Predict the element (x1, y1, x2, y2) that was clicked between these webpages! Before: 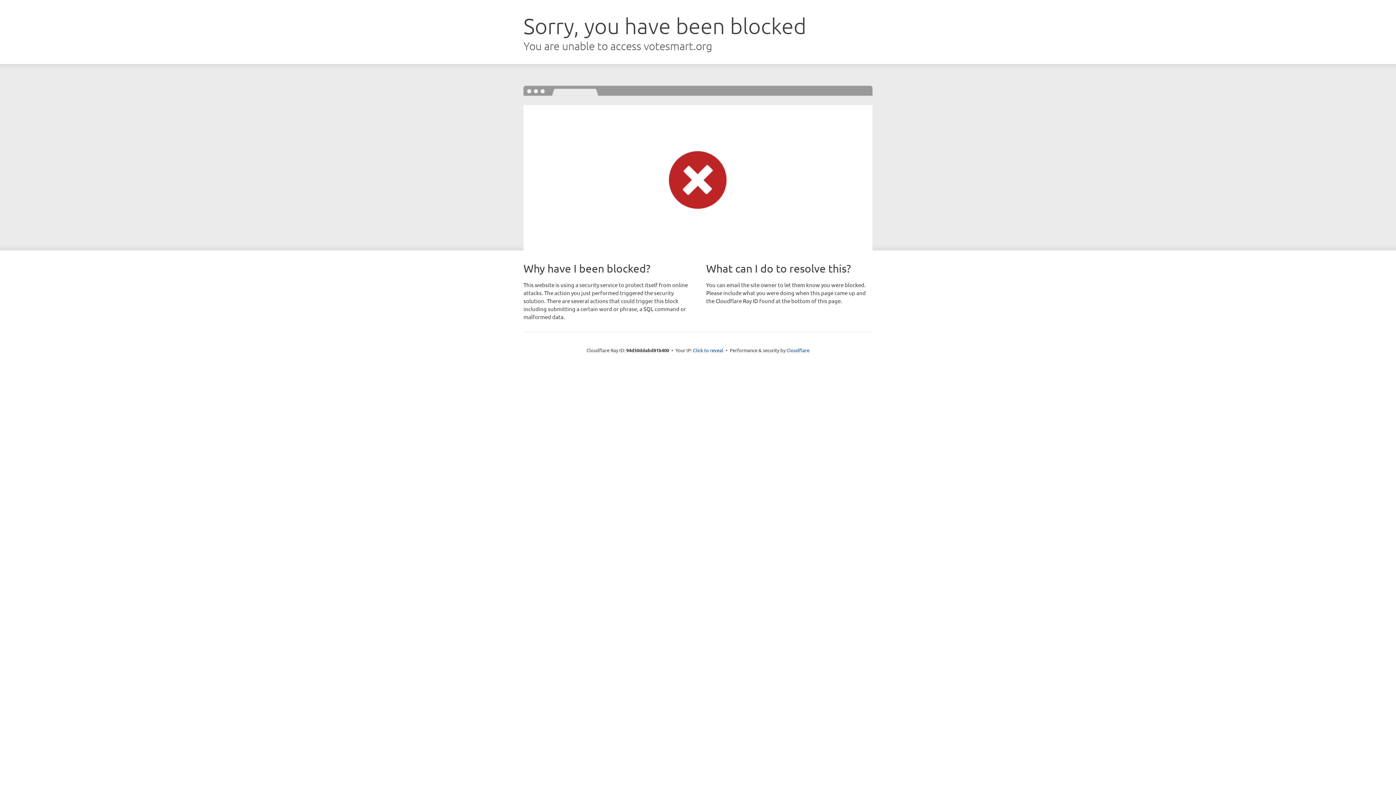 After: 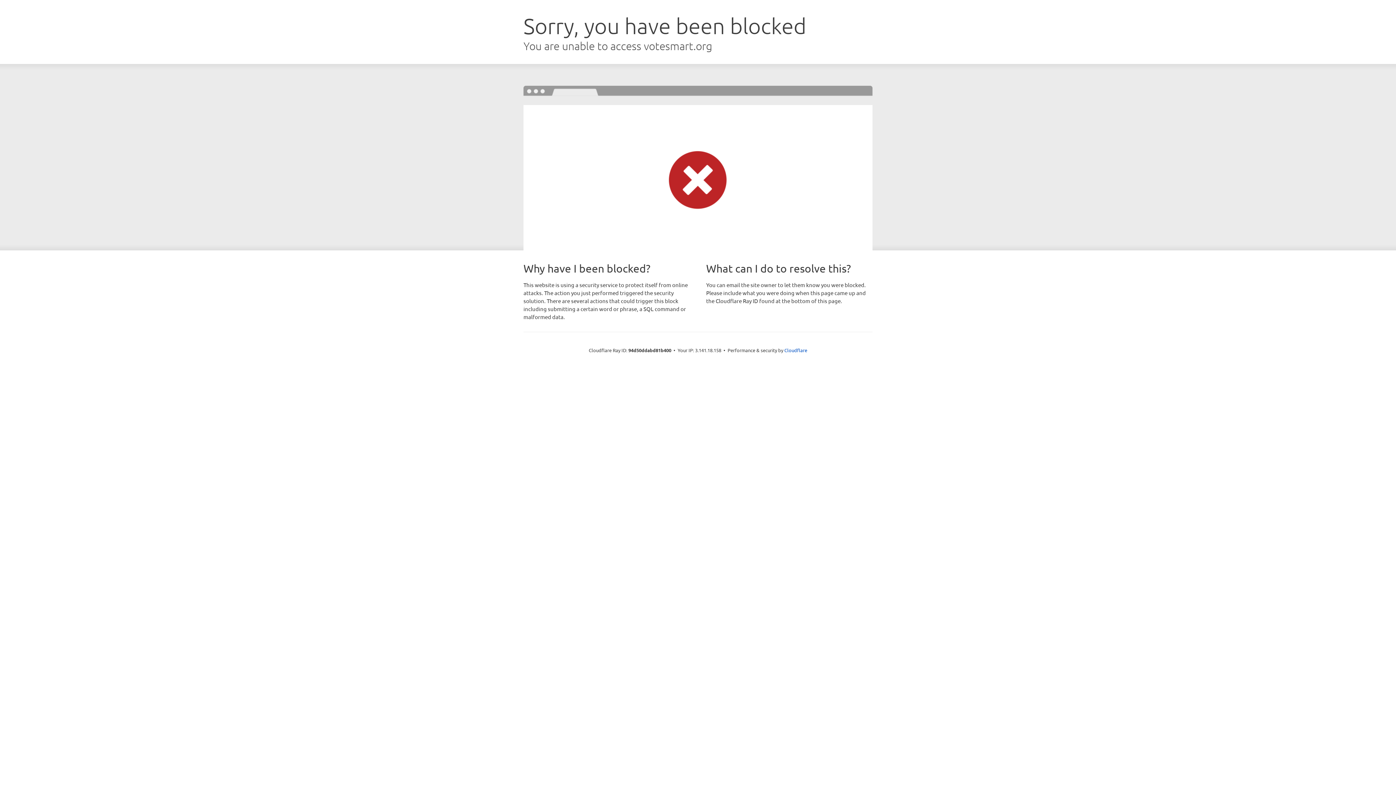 Action: label: Click to reveal bbox: (693, 346, 723, 353)